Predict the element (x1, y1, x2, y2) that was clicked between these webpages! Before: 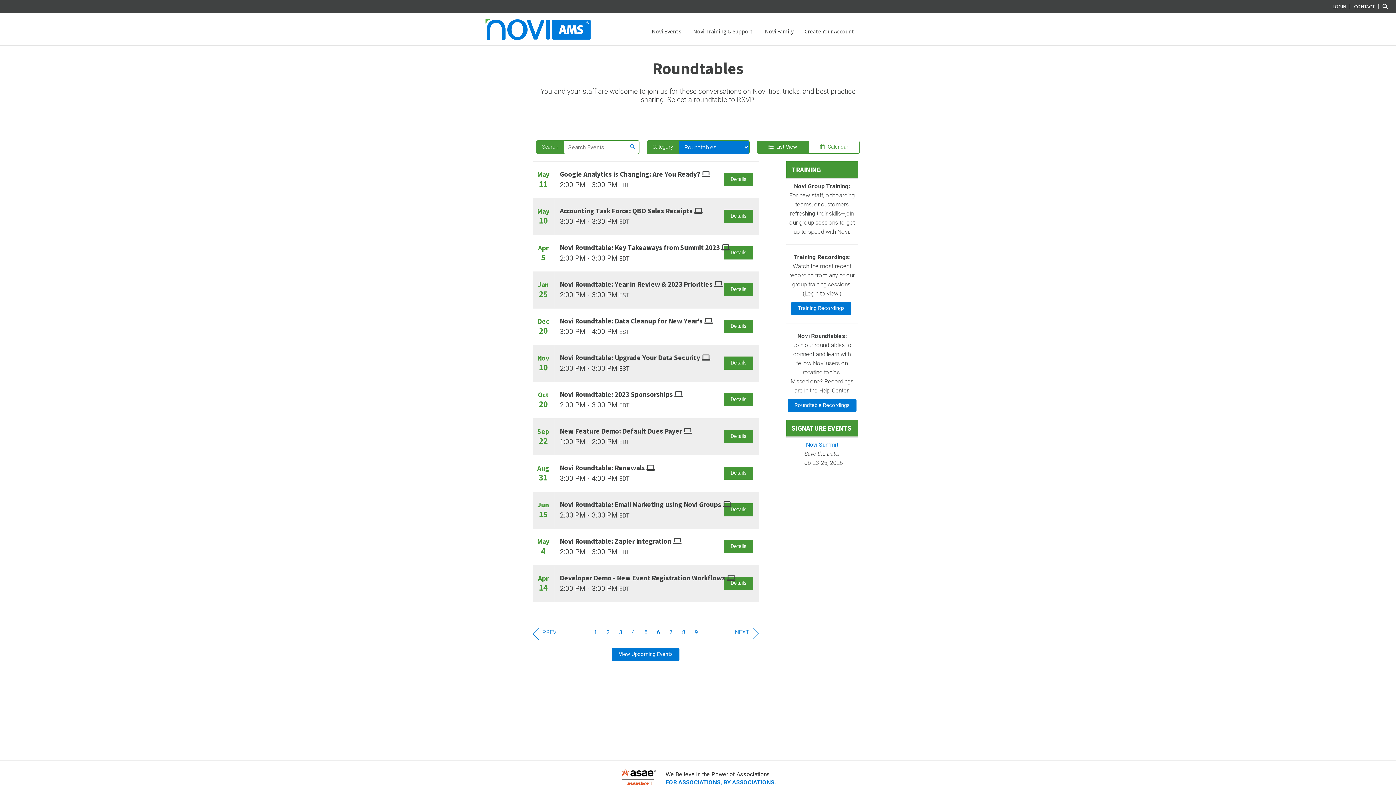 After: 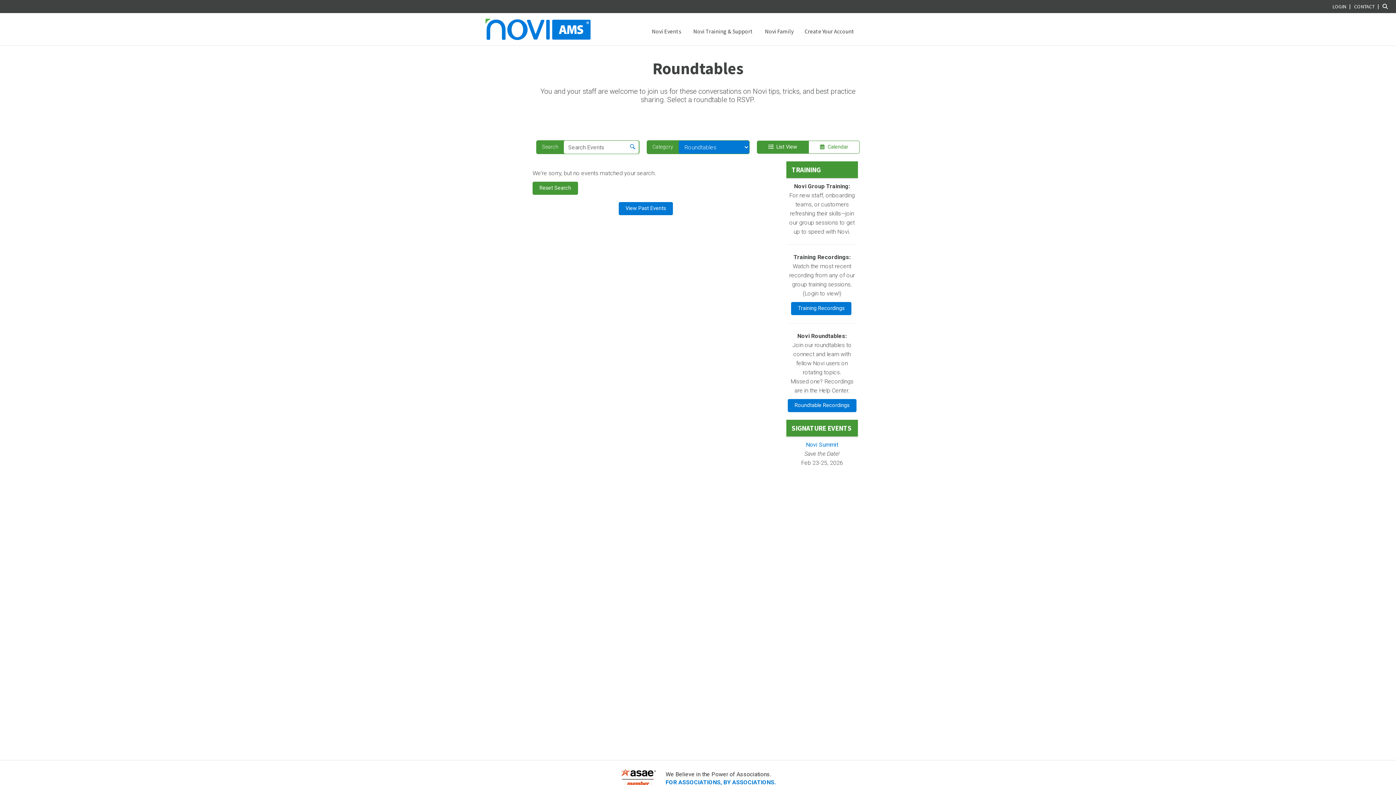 Action: label: View Upcoming Events bbox: (612, 648, 679, 661)